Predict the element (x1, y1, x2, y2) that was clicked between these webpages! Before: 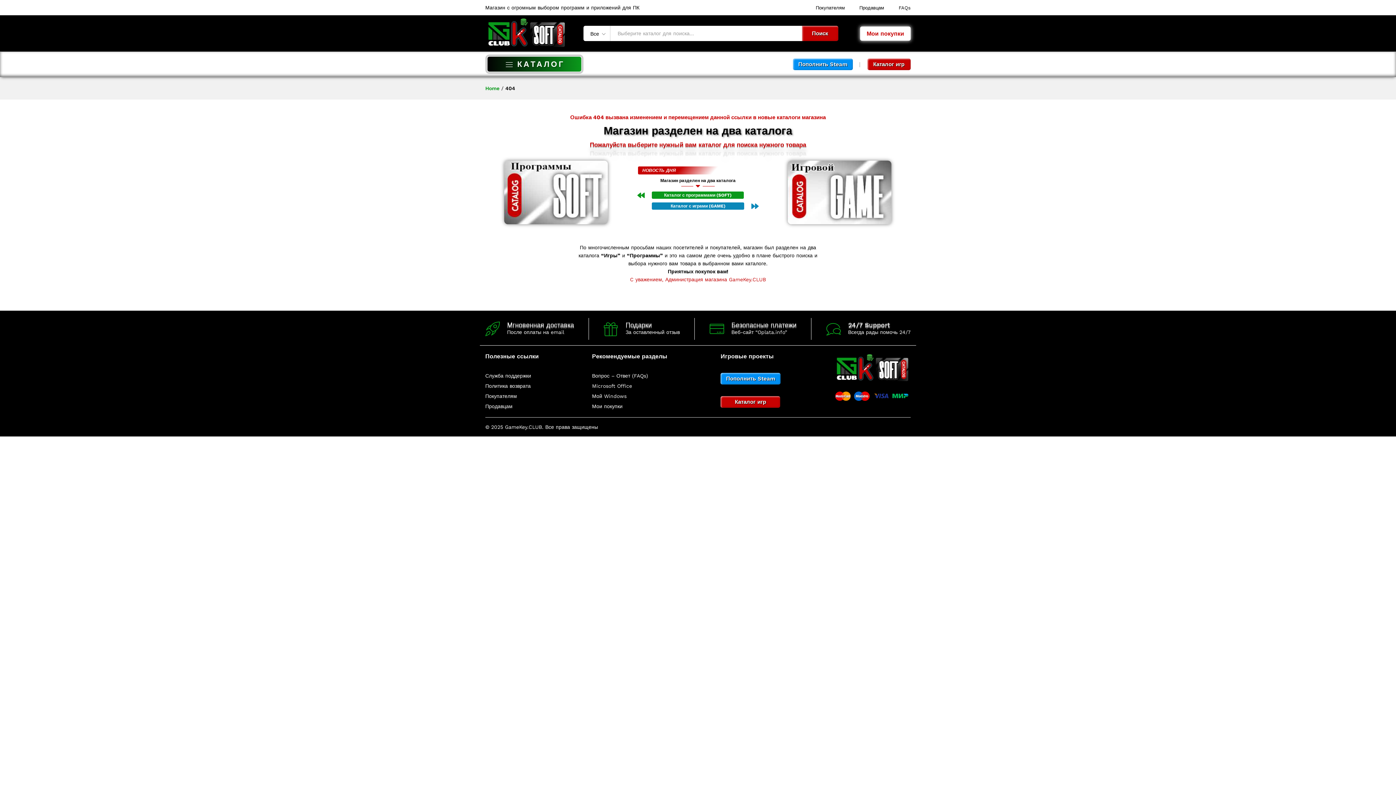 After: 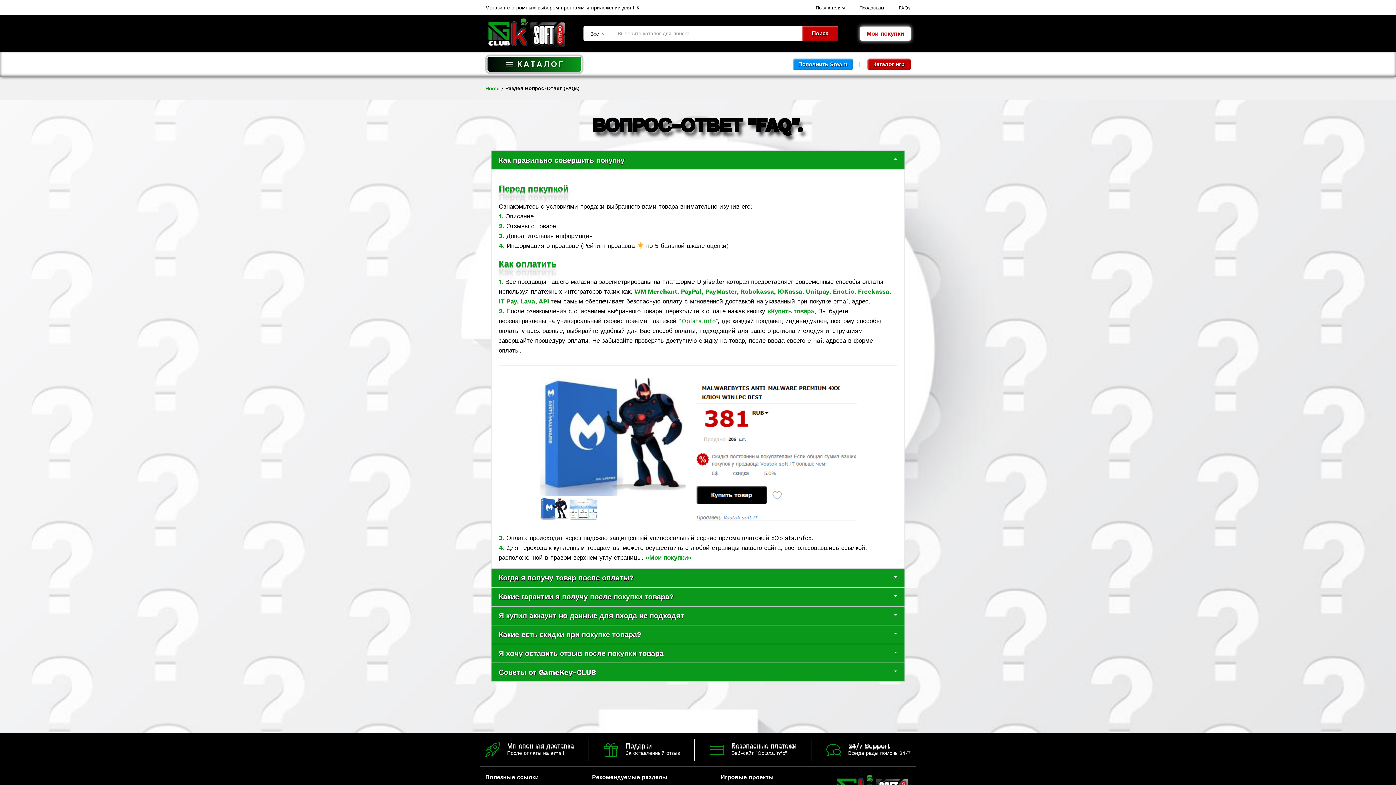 Action: bbox: (898, 5, 910, 10) label: FAQs